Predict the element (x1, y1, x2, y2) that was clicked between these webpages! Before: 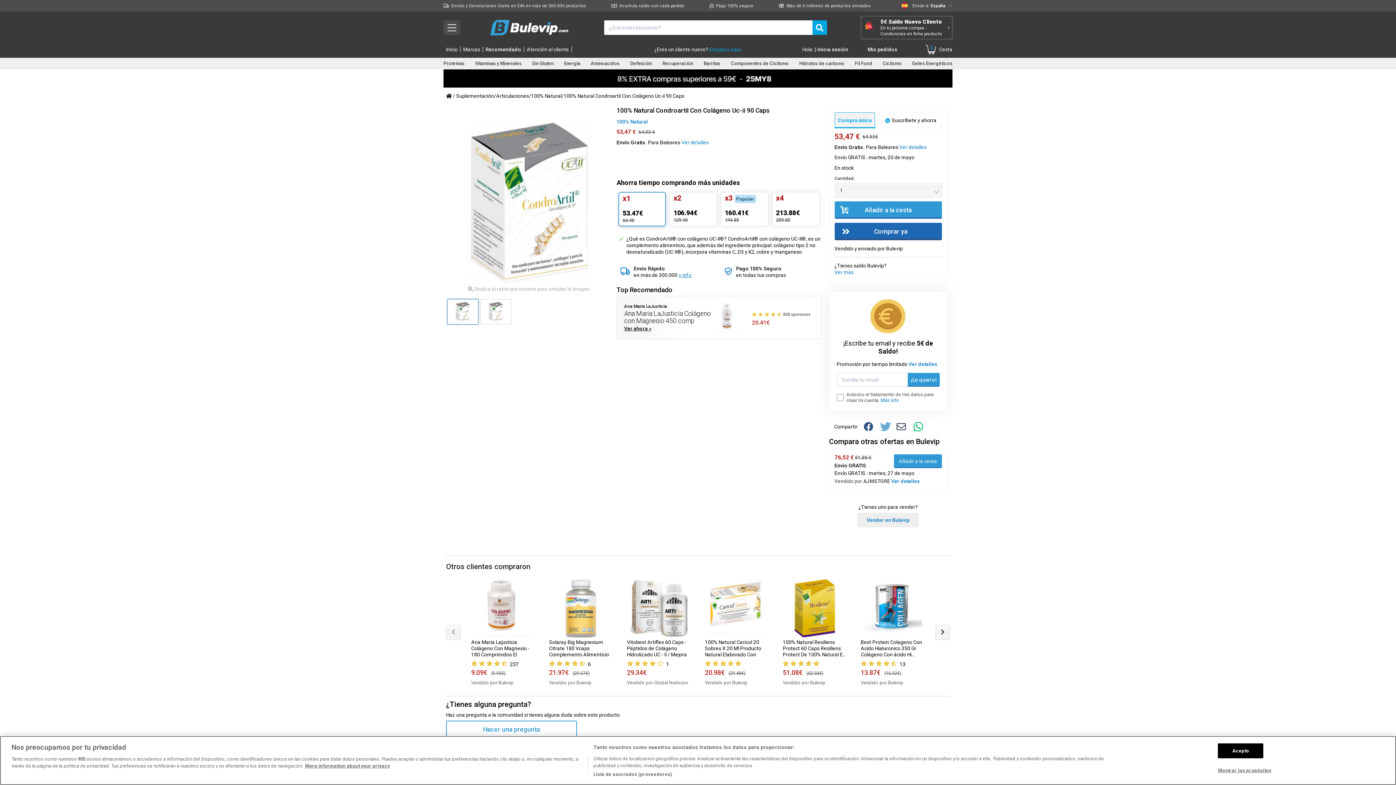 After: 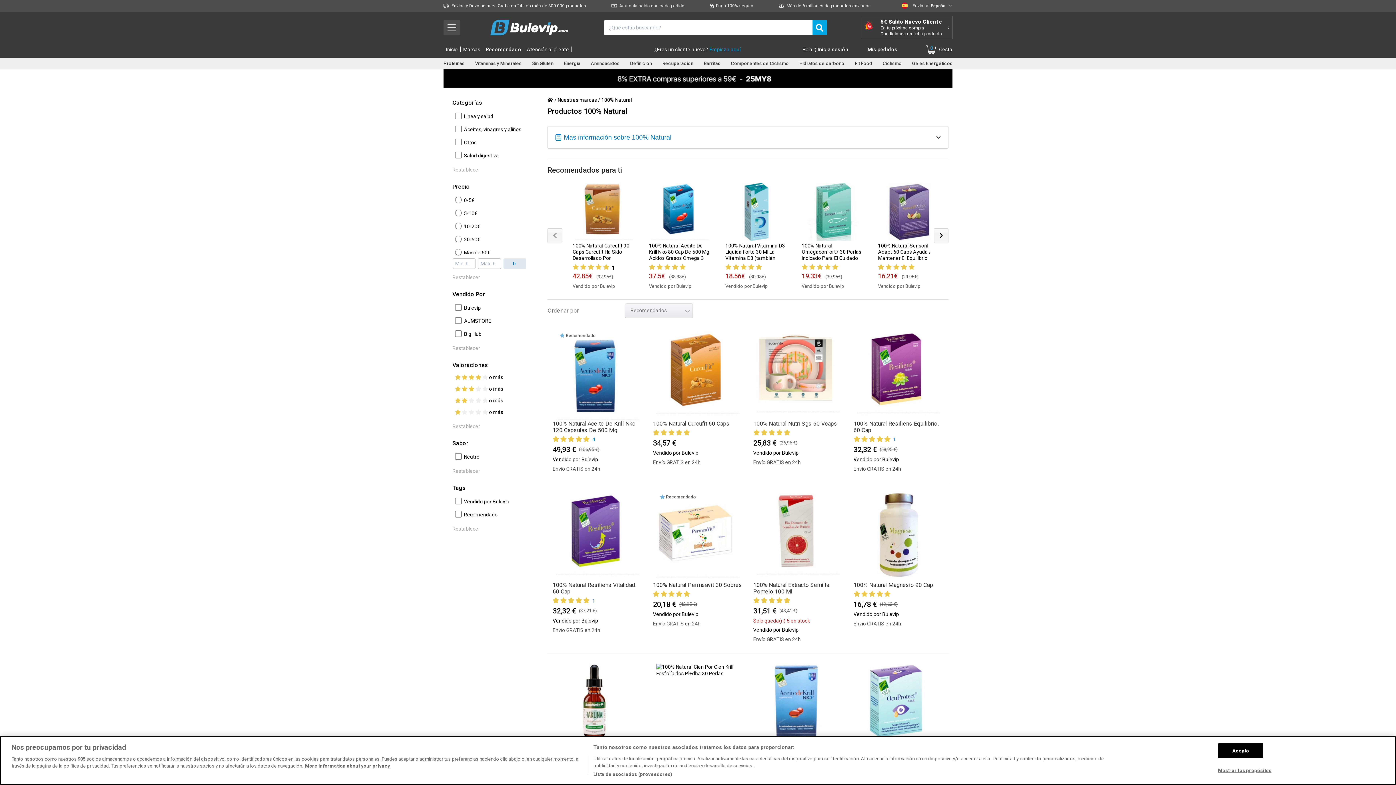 Action: bbox: (531, 93, 561, 99) label: 100% Natural